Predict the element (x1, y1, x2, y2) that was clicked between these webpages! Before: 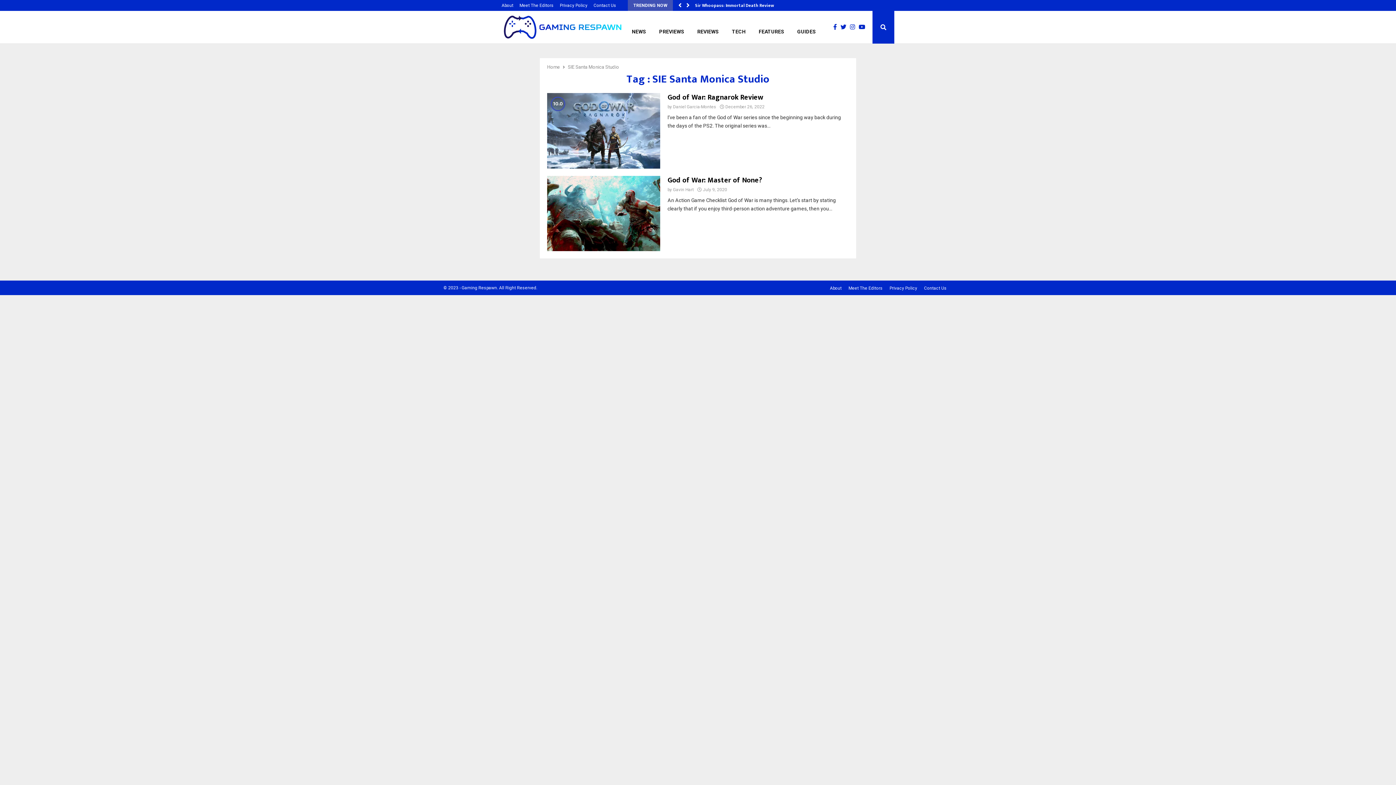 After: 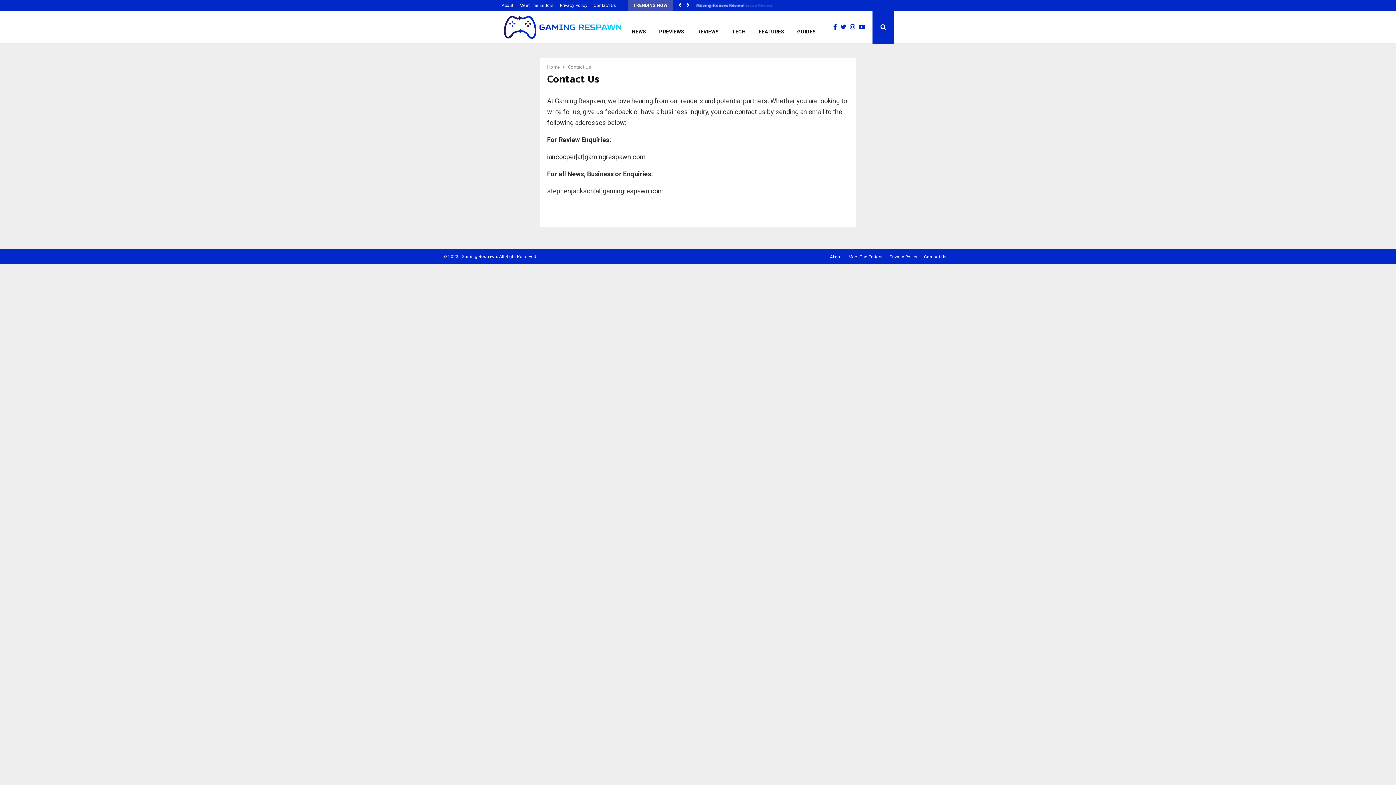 Action: label: Contact Us bbox: (593, 0, 616, 10)